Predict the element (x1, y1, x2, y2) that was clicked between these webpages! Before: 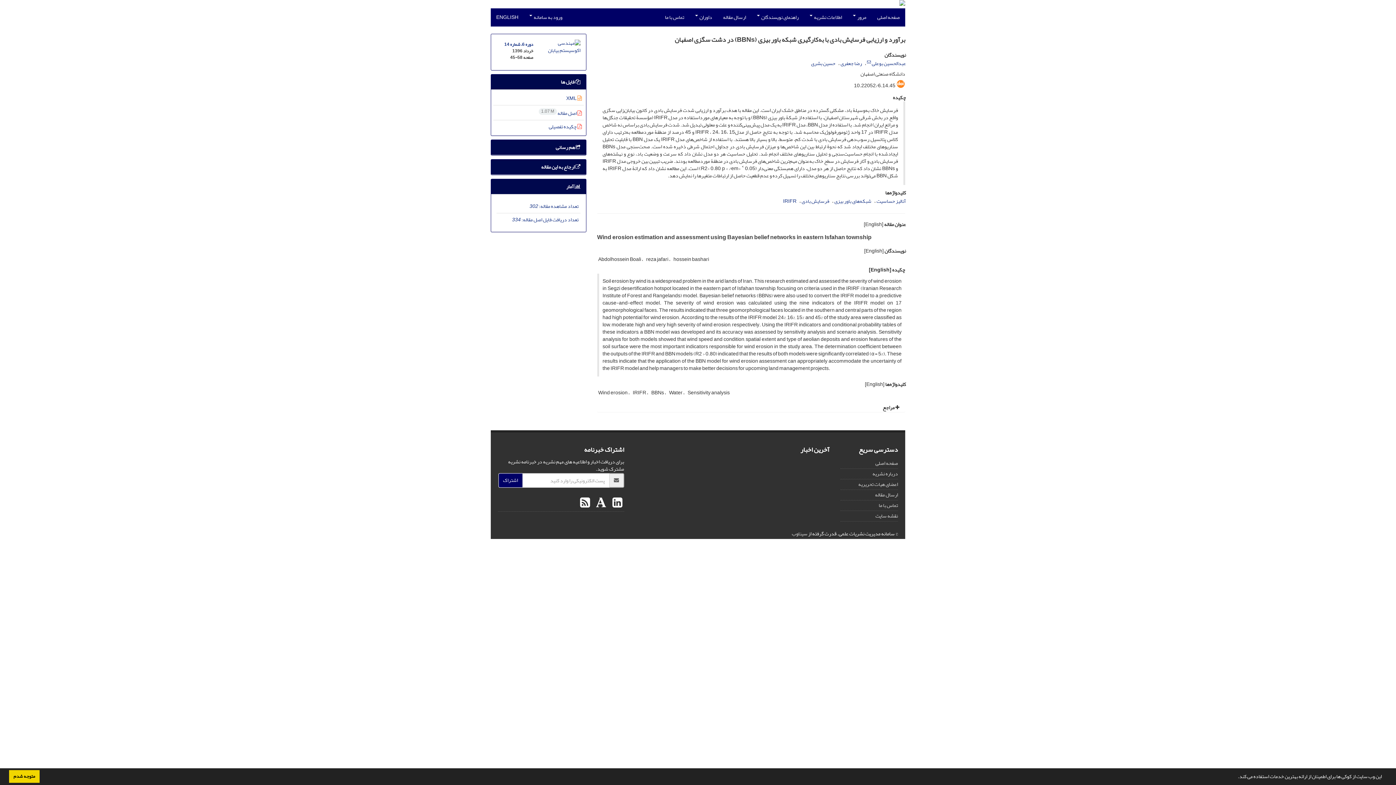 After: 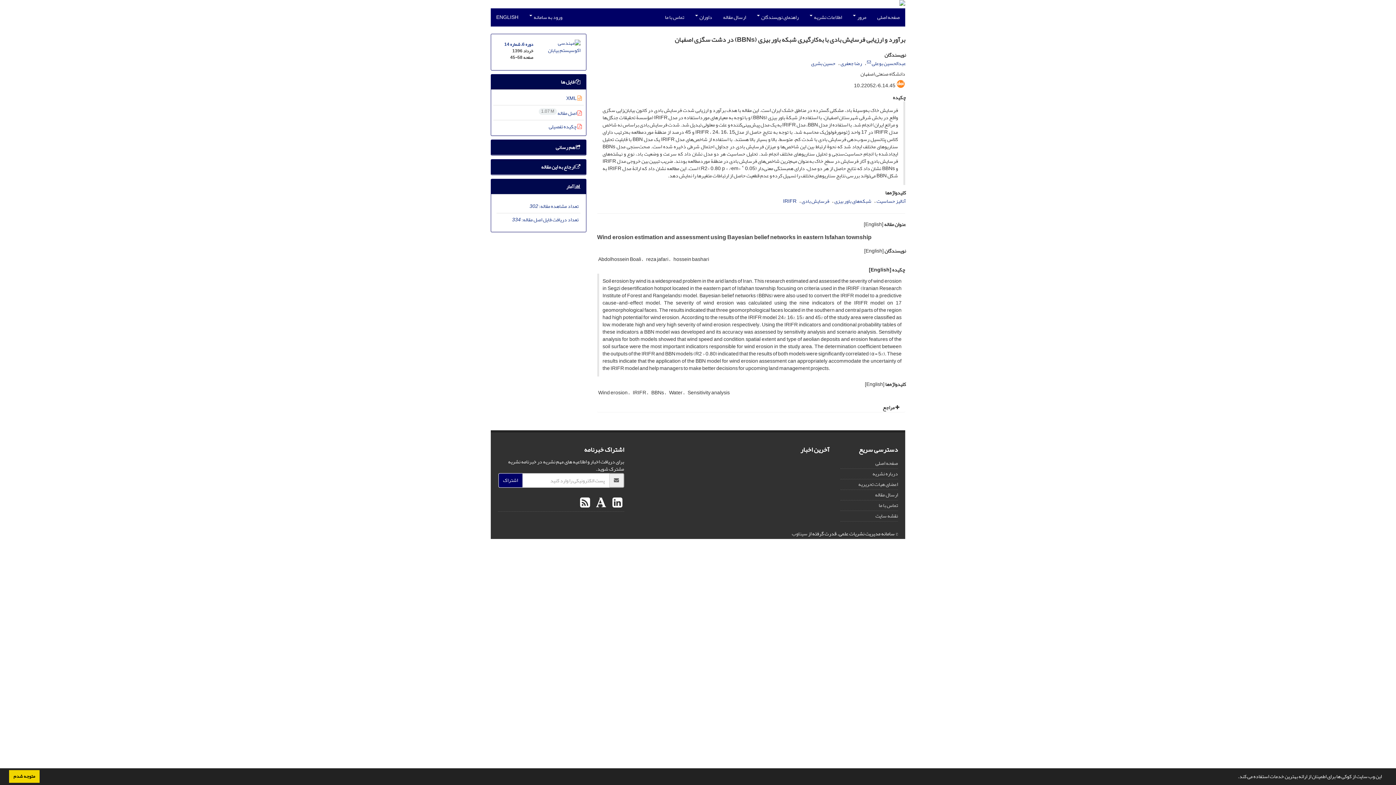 Action: bbox: (608, 490, 624, 516) label:  